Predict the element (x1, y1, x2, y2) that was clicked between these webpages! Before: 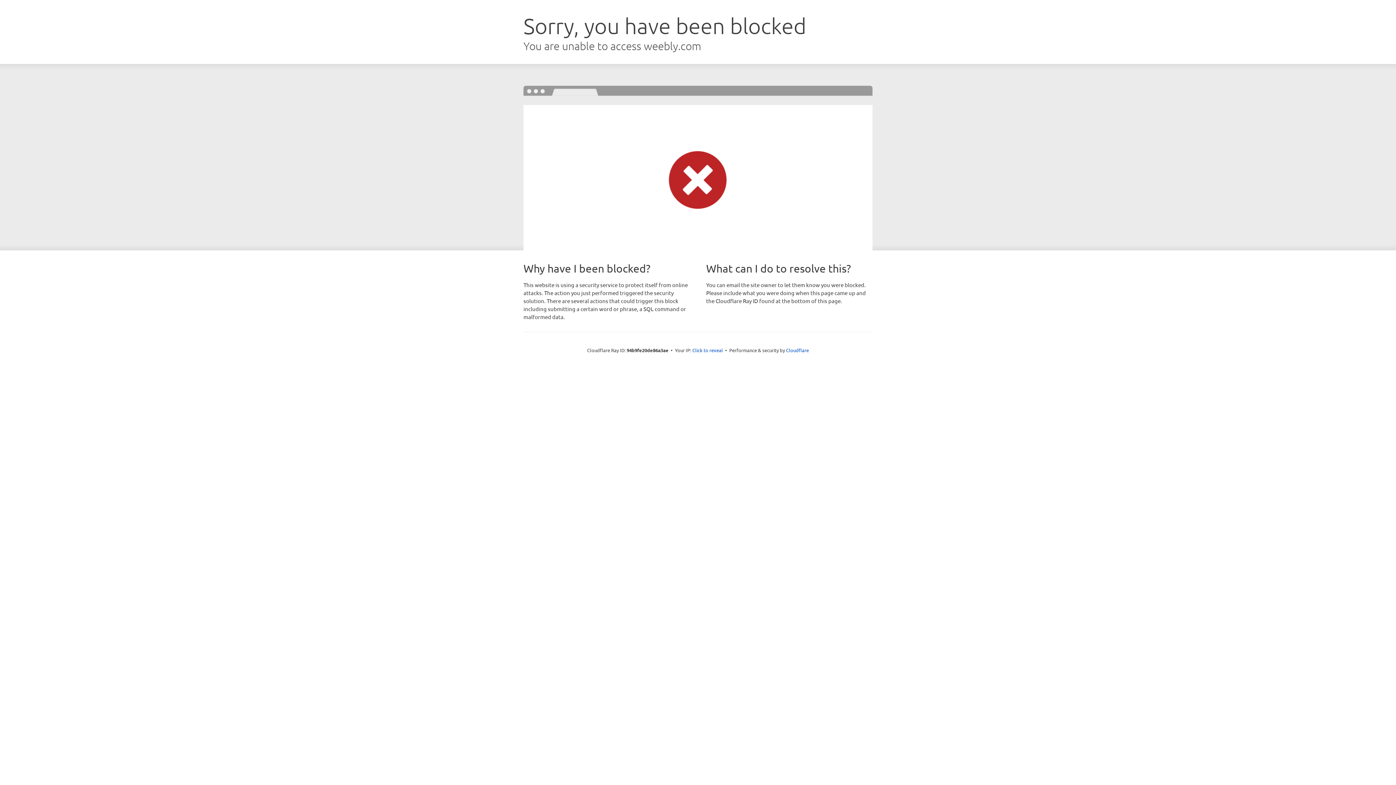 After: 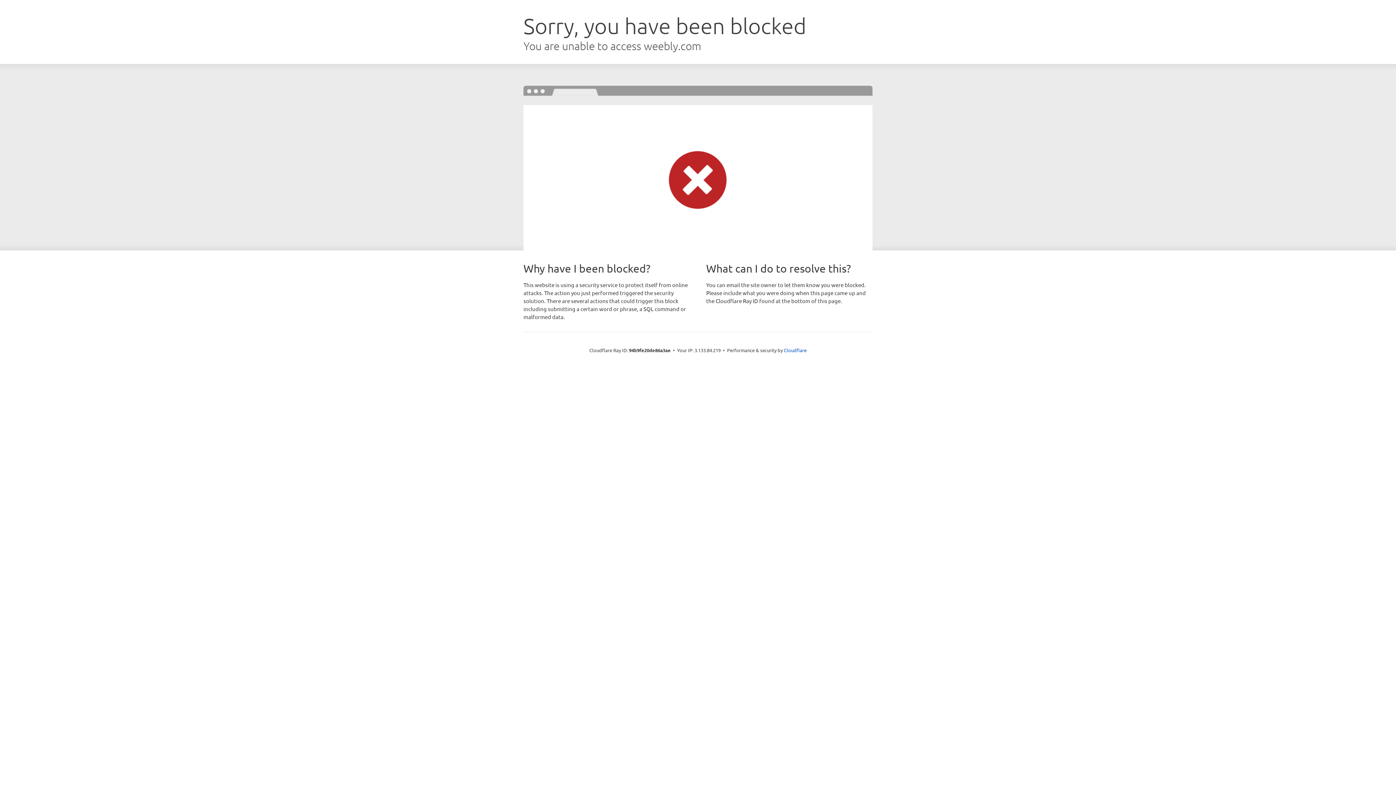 Action: label: Click to reveal bbox: (692, 346, 723, 353)